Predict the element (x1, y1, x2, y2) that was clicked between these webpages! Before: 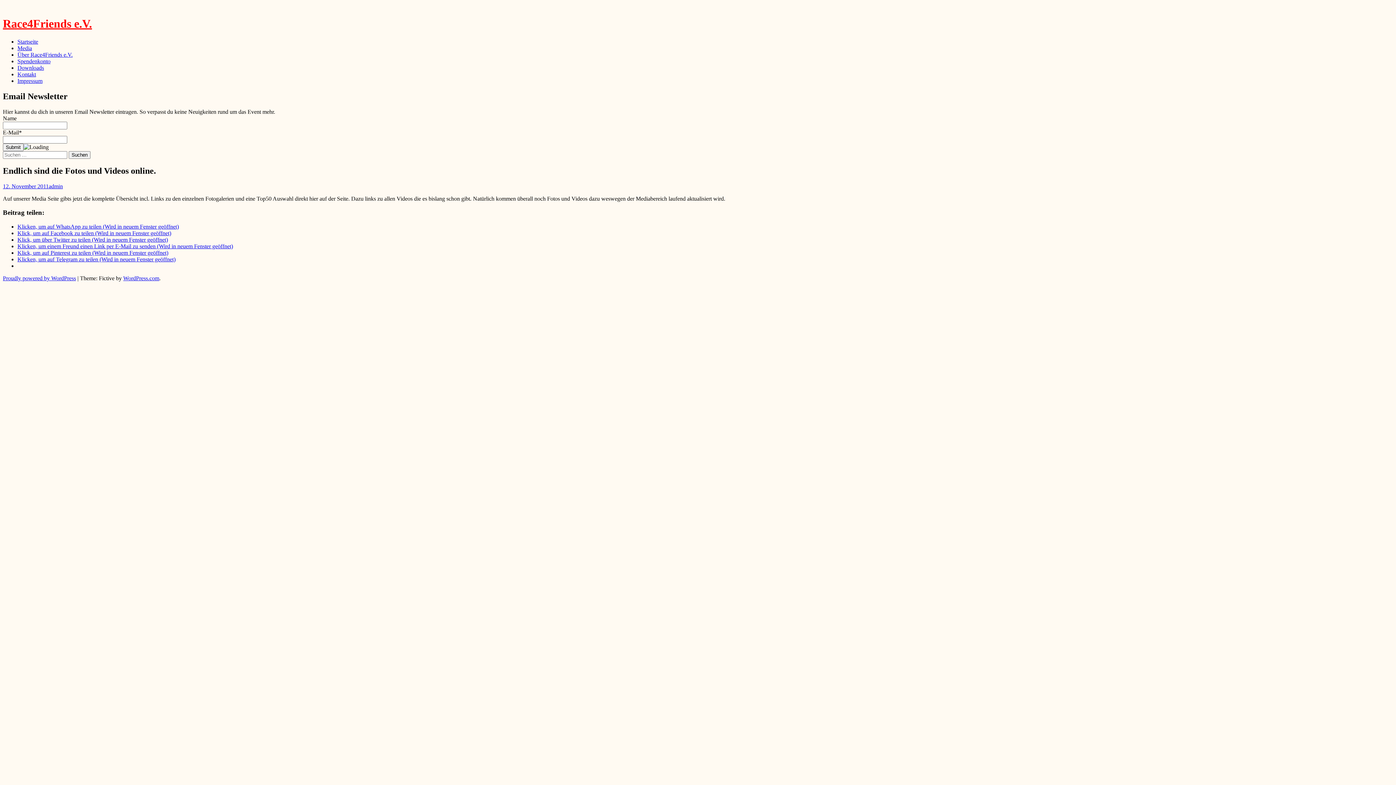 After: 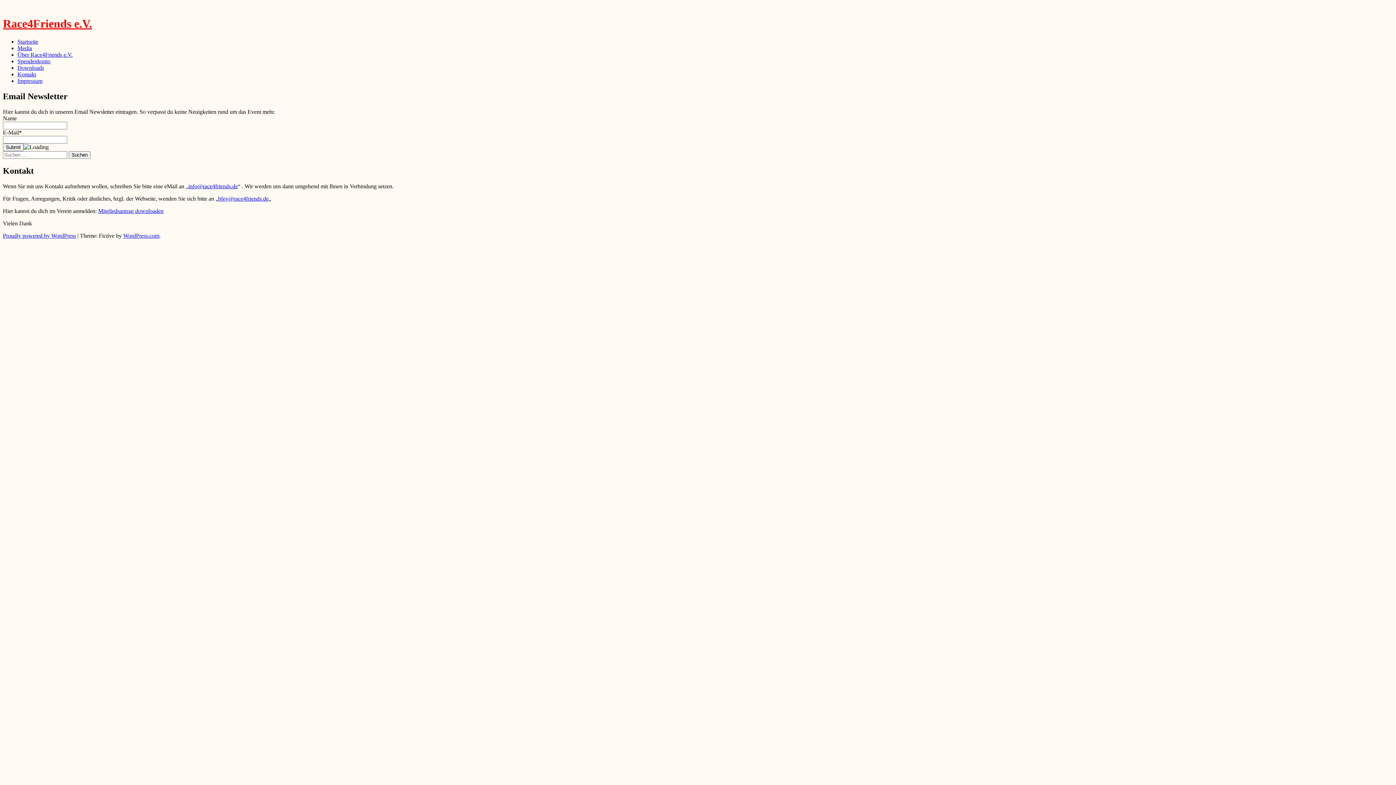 Action: bbox: (17, 71, 36, 77) label: Kontakt